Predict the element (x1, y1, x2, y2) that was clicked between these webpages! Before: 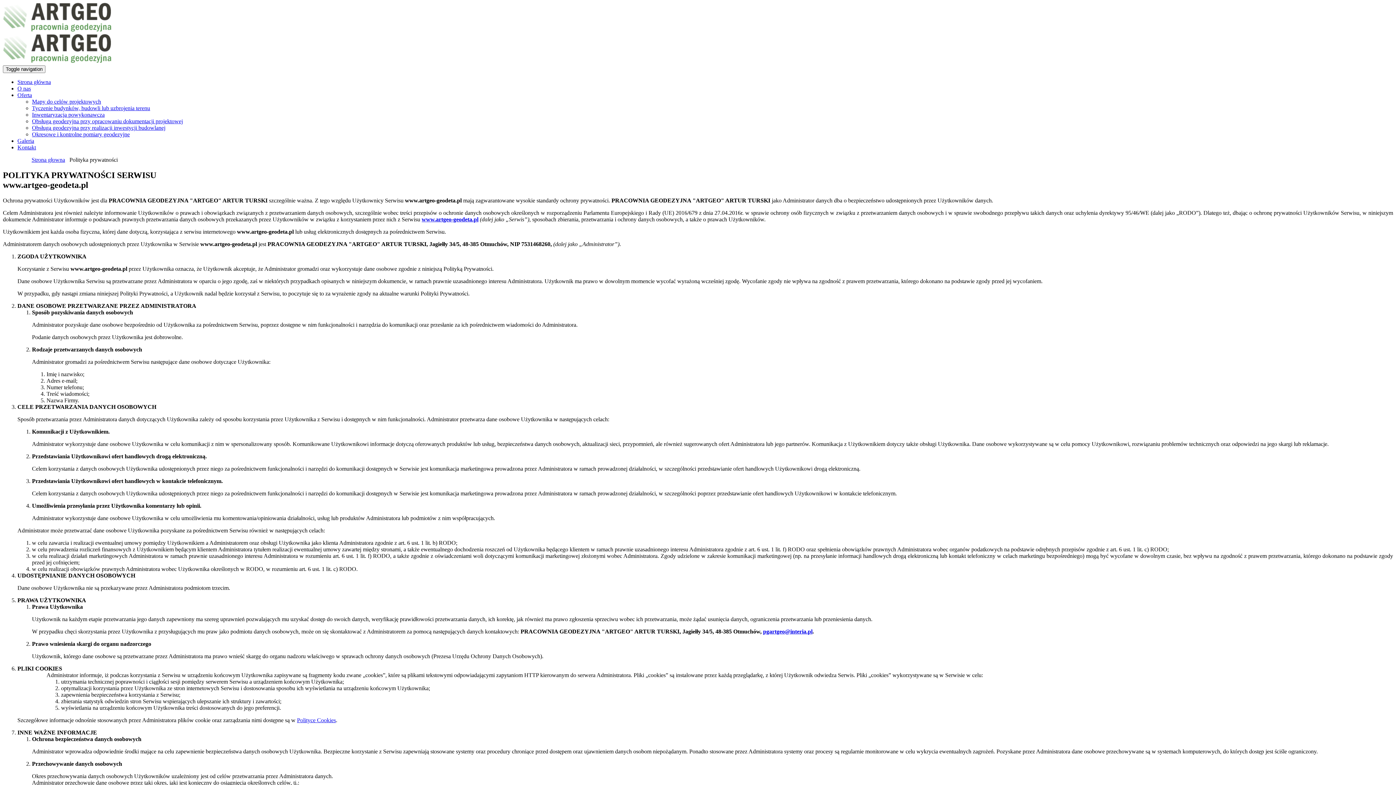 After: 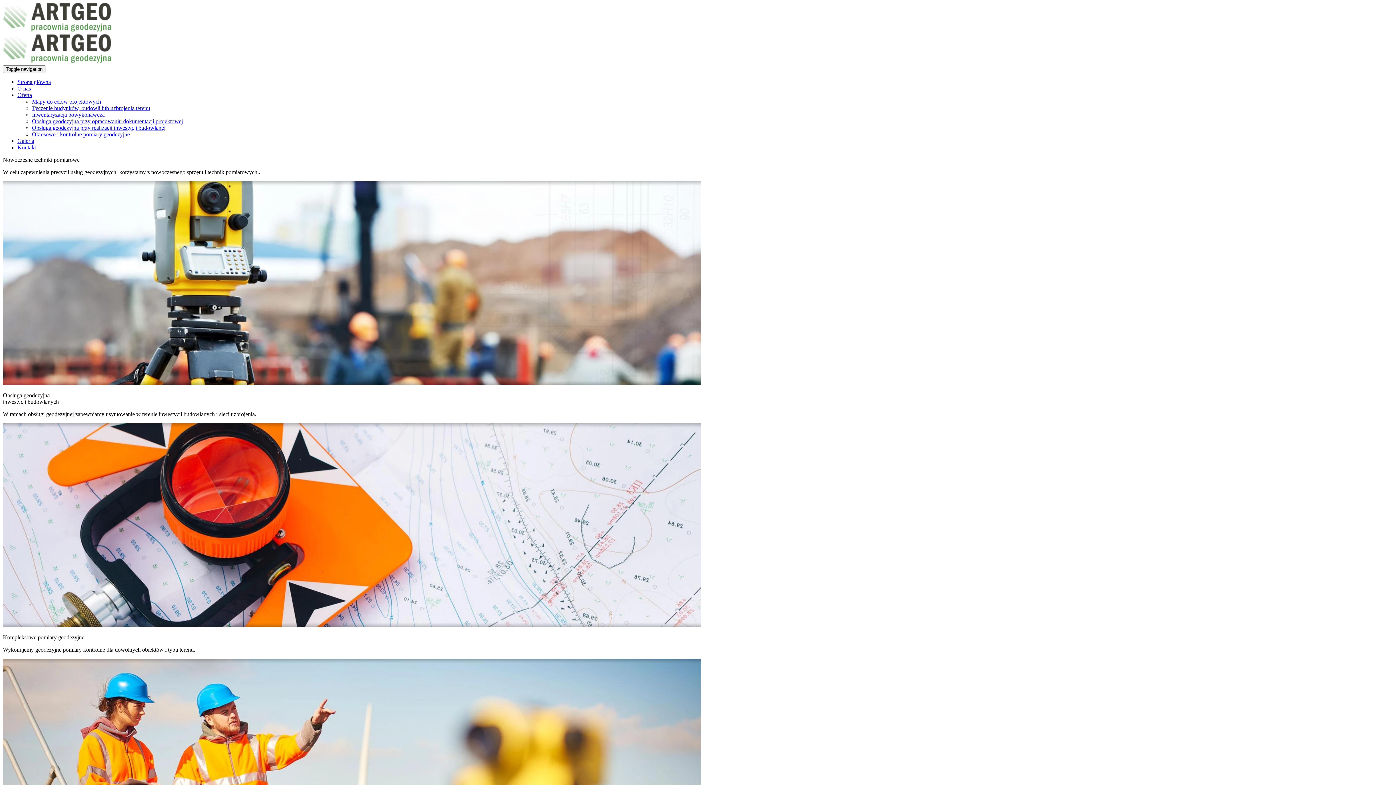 Action: bbox: (31, 156, 65, 162) label: Strona głowna